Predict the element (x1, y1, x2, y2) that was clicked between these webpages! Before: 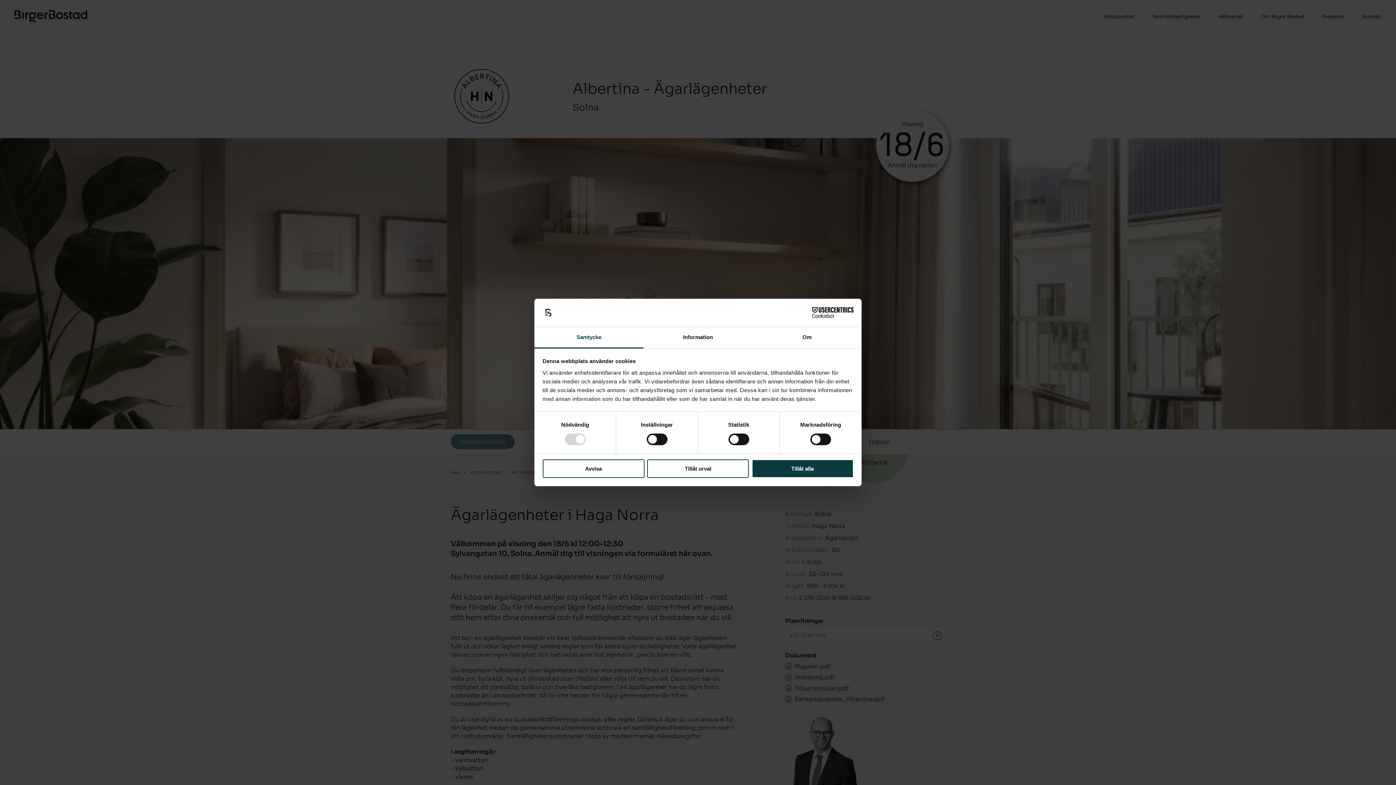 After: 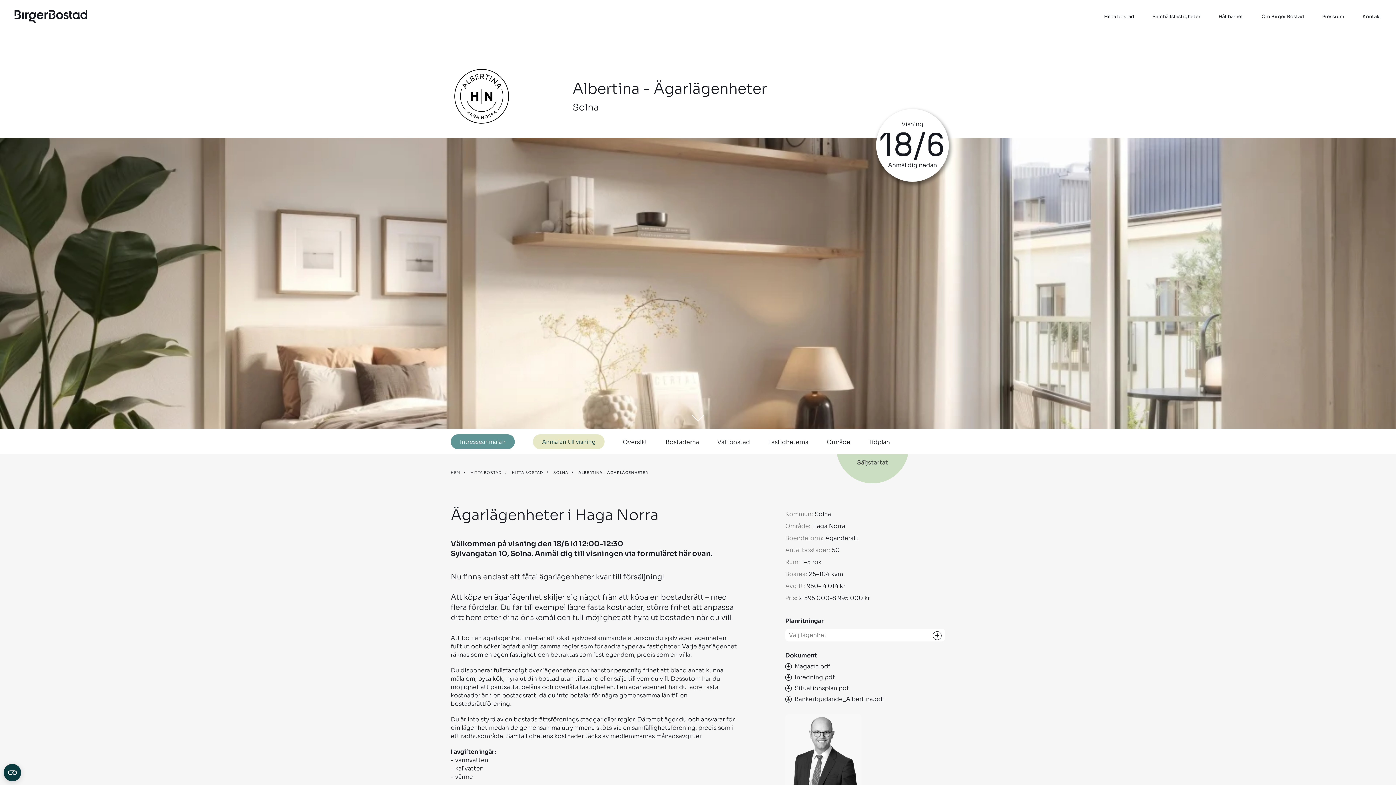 Action: bbox: (647, 459, 749, 478) label: Tillåt urval